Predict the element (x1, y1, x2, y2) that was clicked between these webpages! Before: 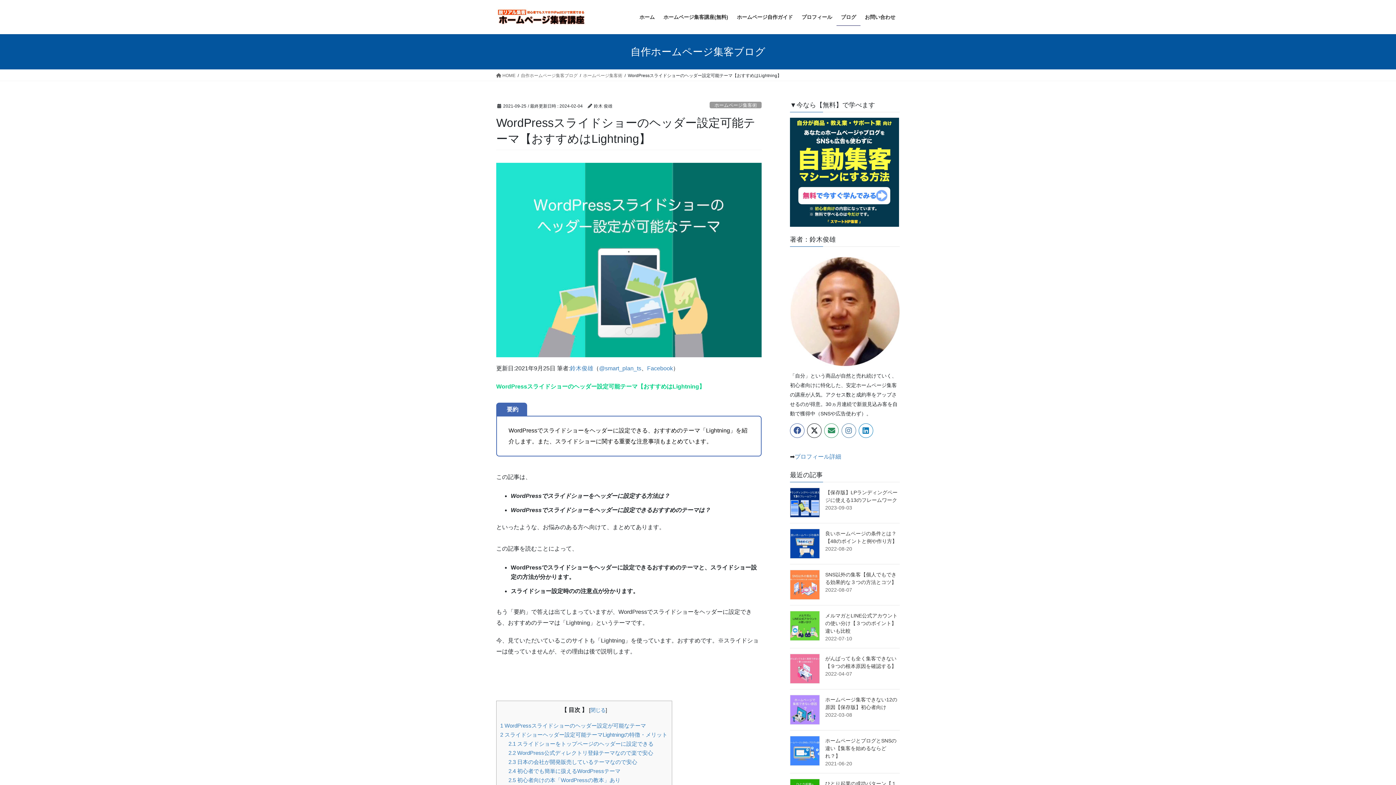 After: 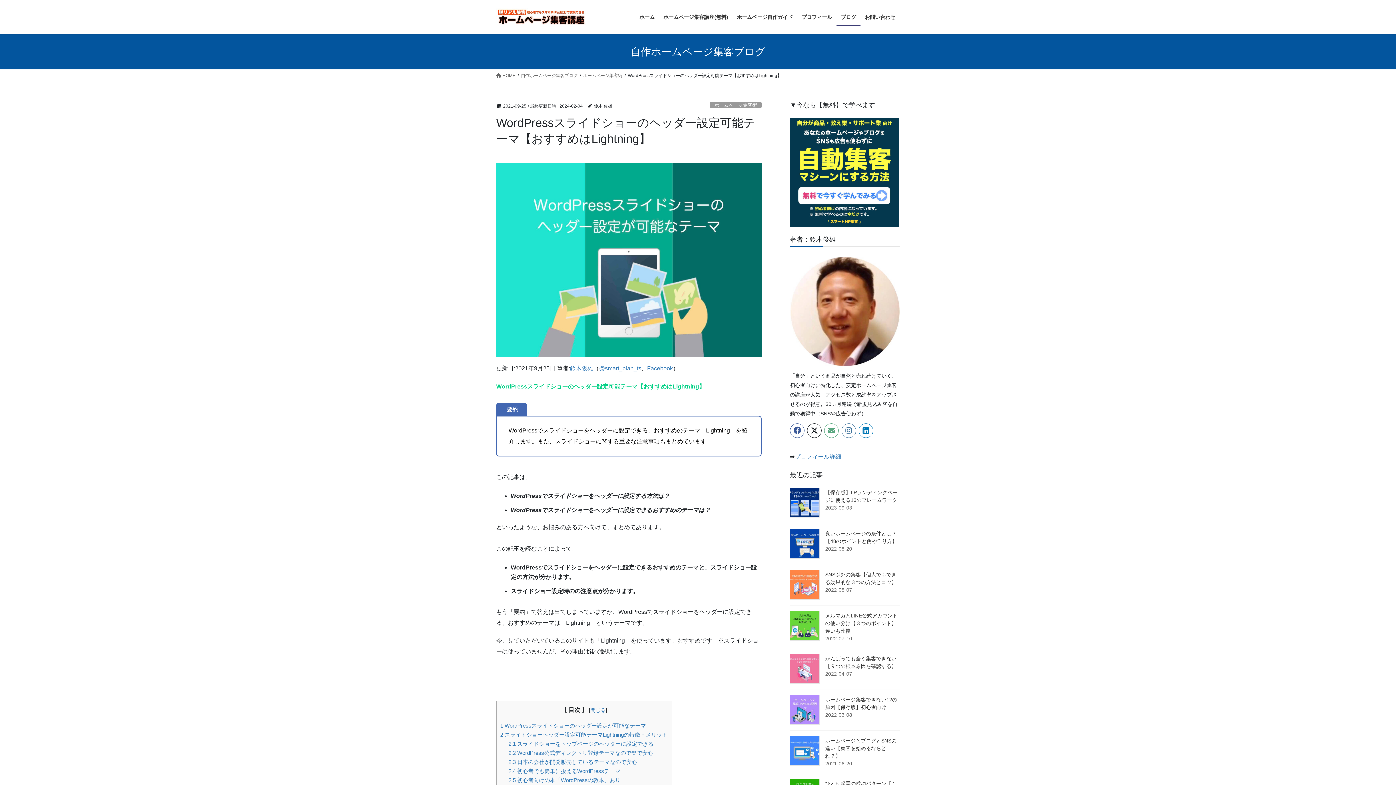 Action: bbox: (824, 423, 839, 438)